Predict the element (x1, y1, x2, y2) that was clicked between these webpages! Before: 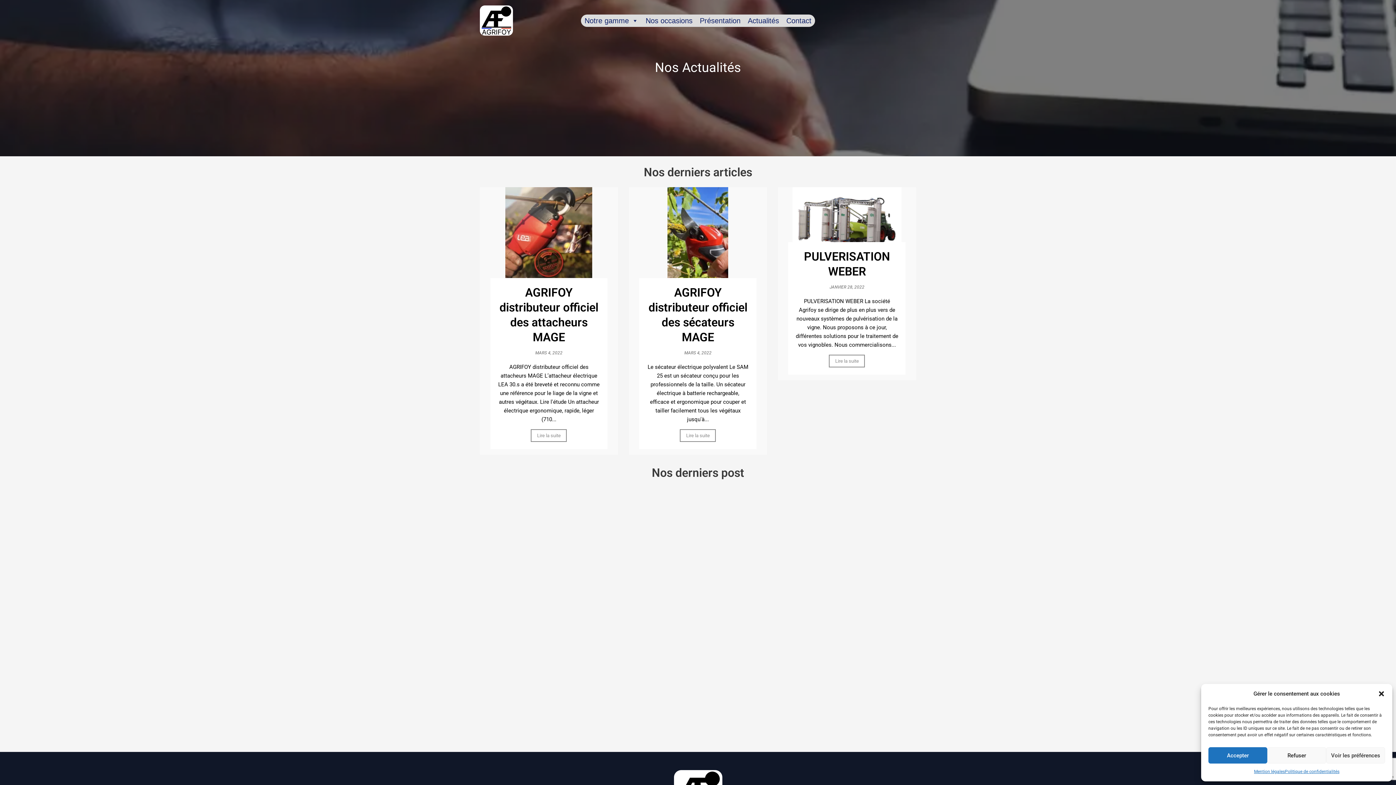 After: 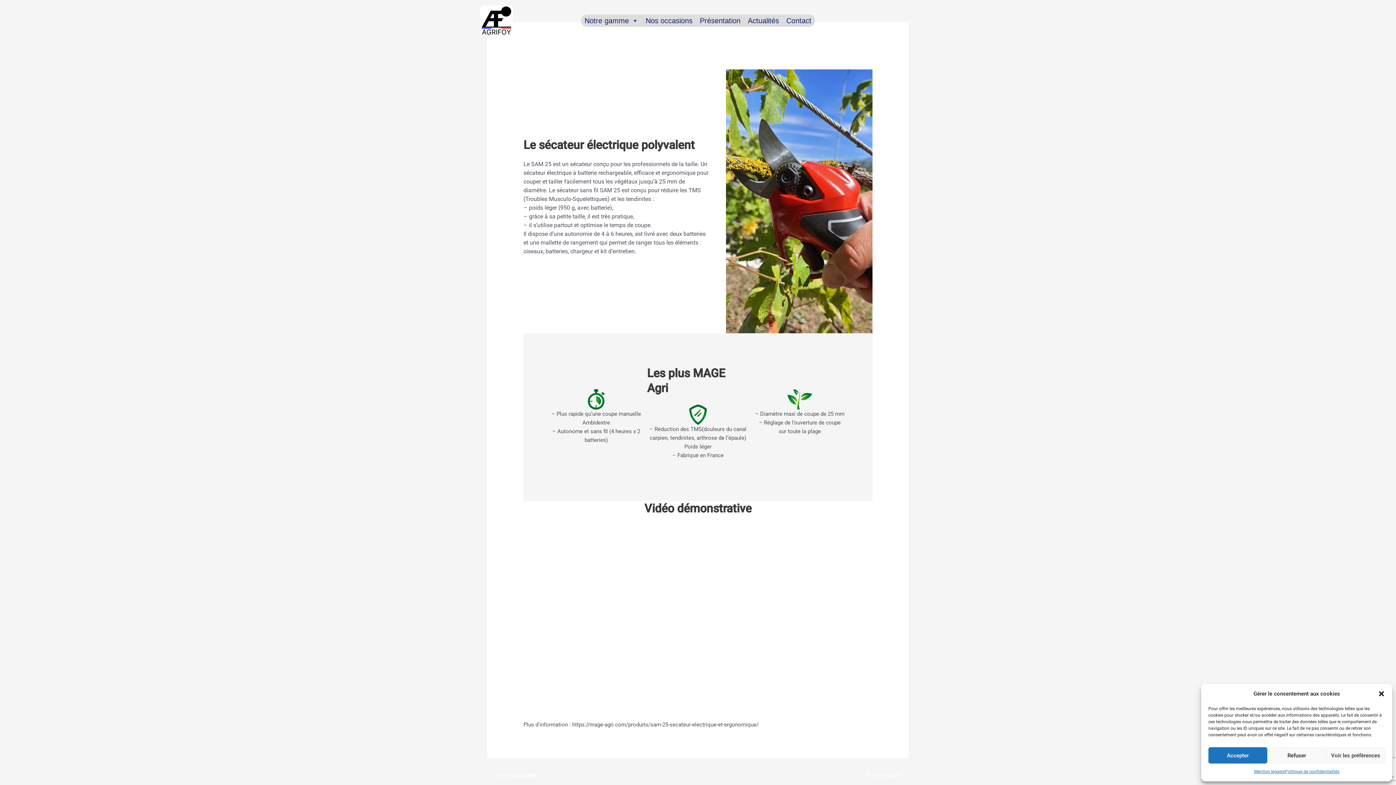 Action: bbox: (667, 238, 728, 244)